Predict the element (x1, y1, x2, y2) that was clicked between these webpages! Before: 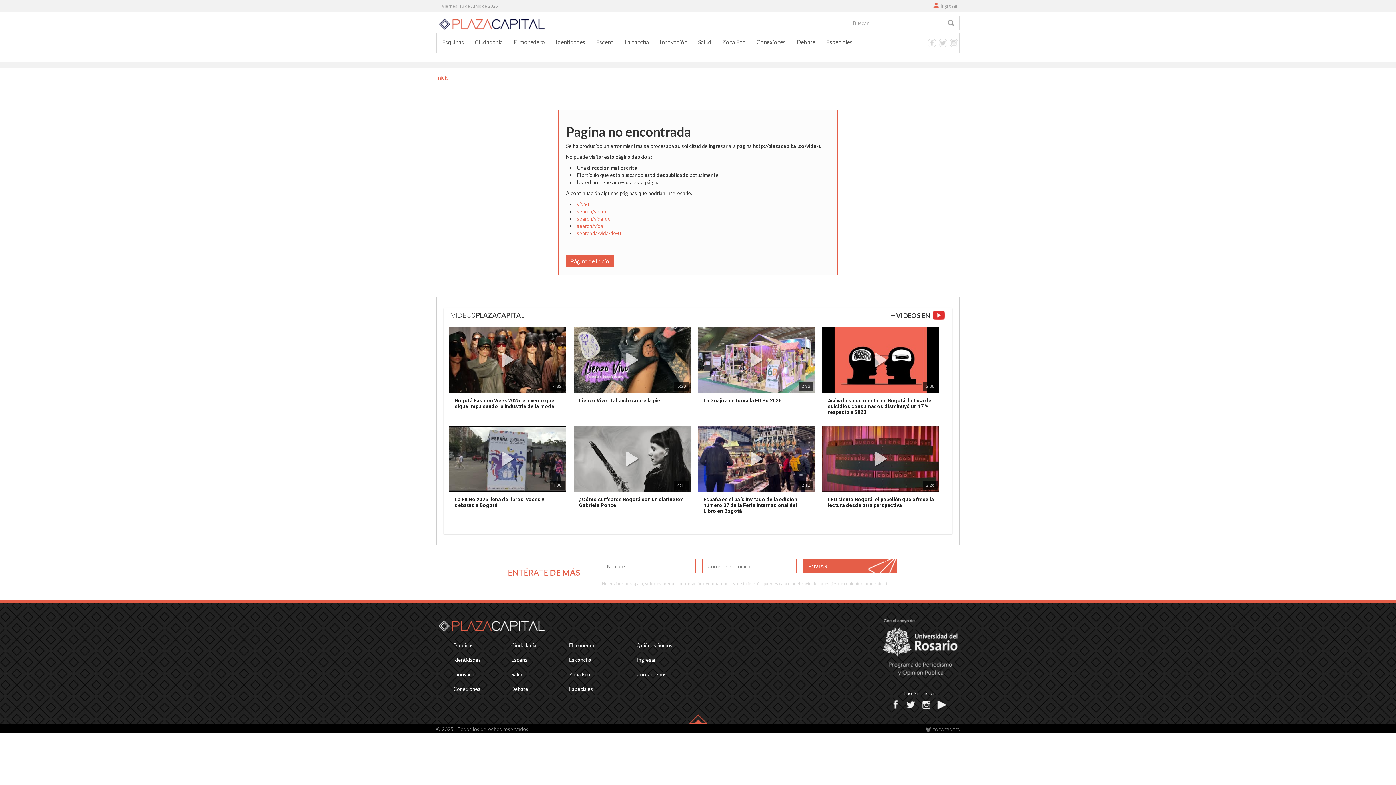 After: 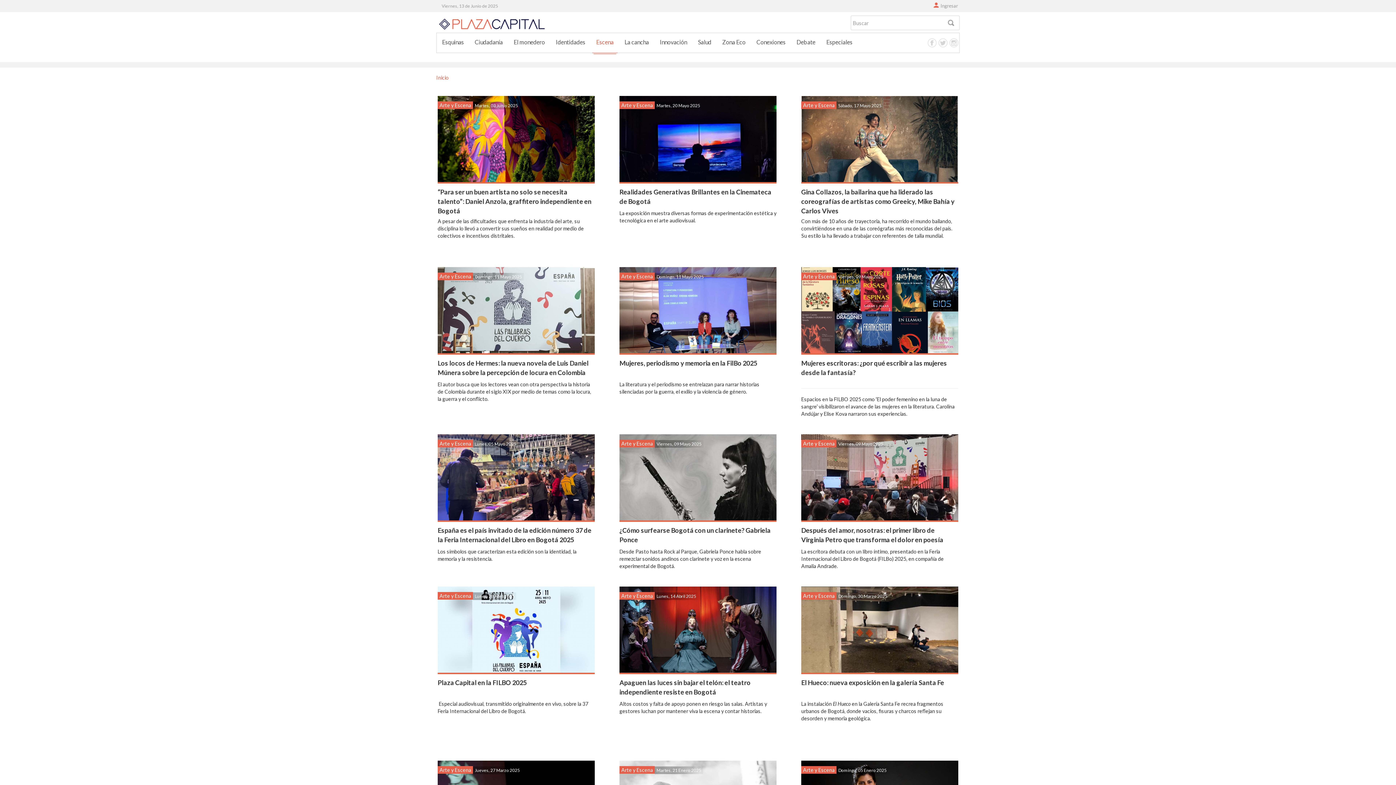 Action: label: Escena bbox: (507, 653, 533, 667)